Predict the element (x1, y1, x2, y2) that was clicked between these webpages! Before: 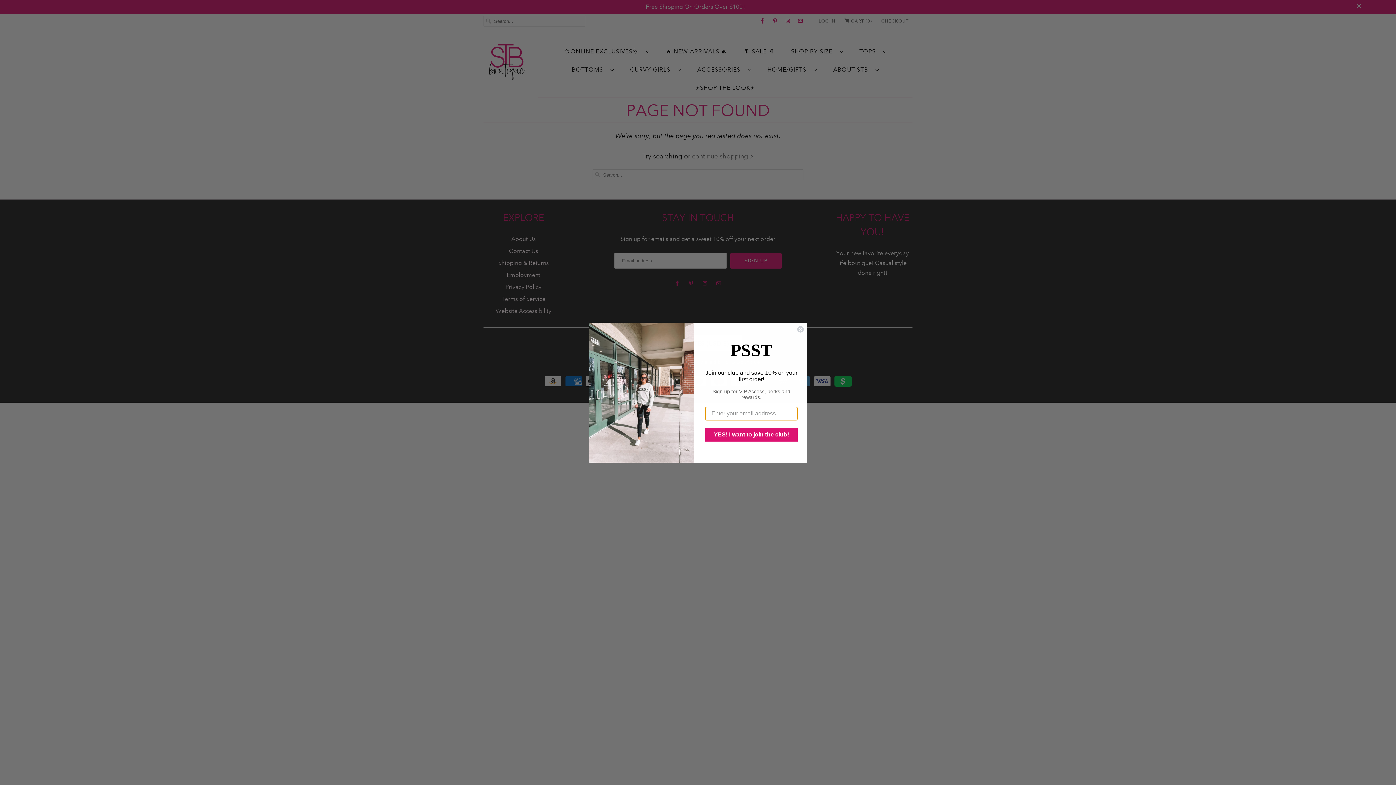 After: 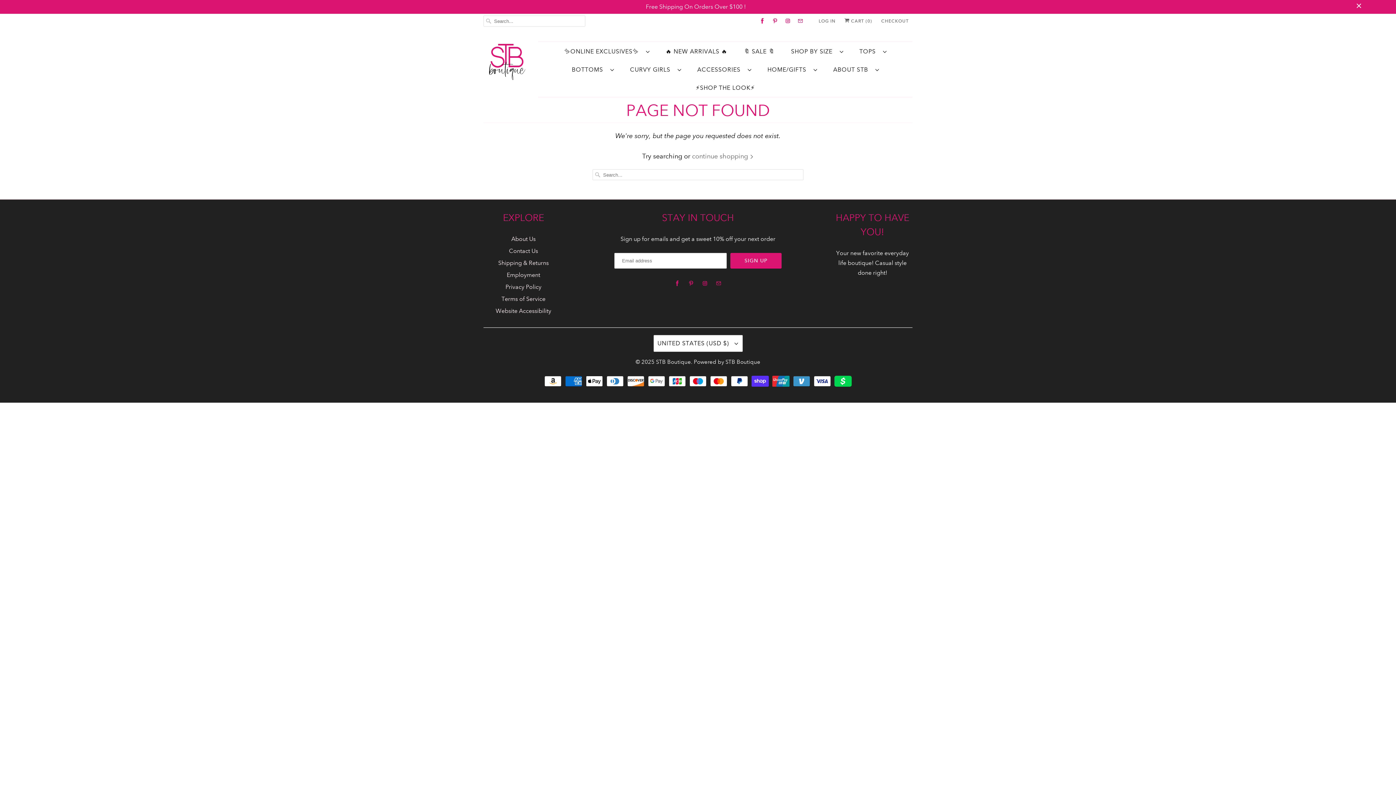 Action: label: Close dialog bbox: (797, 325, 804, 332)